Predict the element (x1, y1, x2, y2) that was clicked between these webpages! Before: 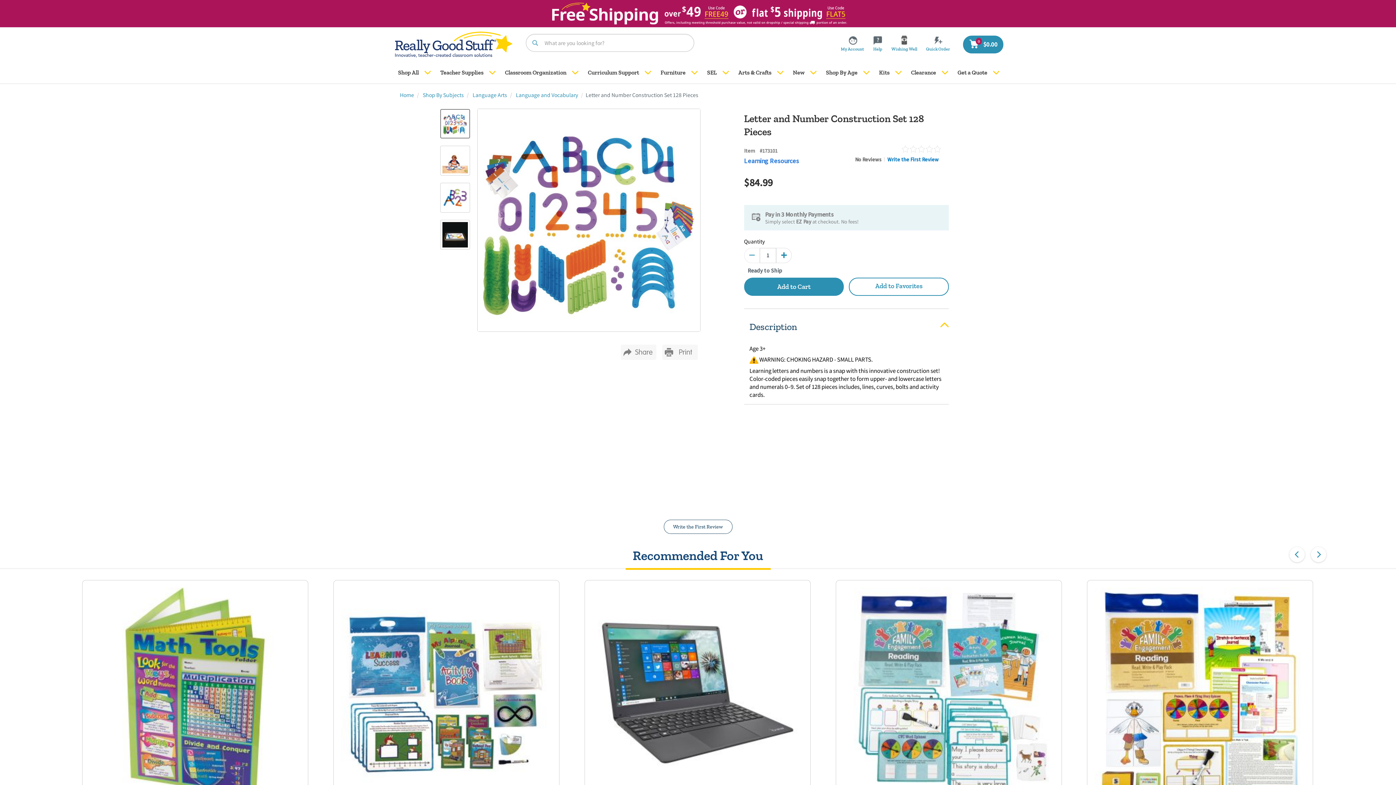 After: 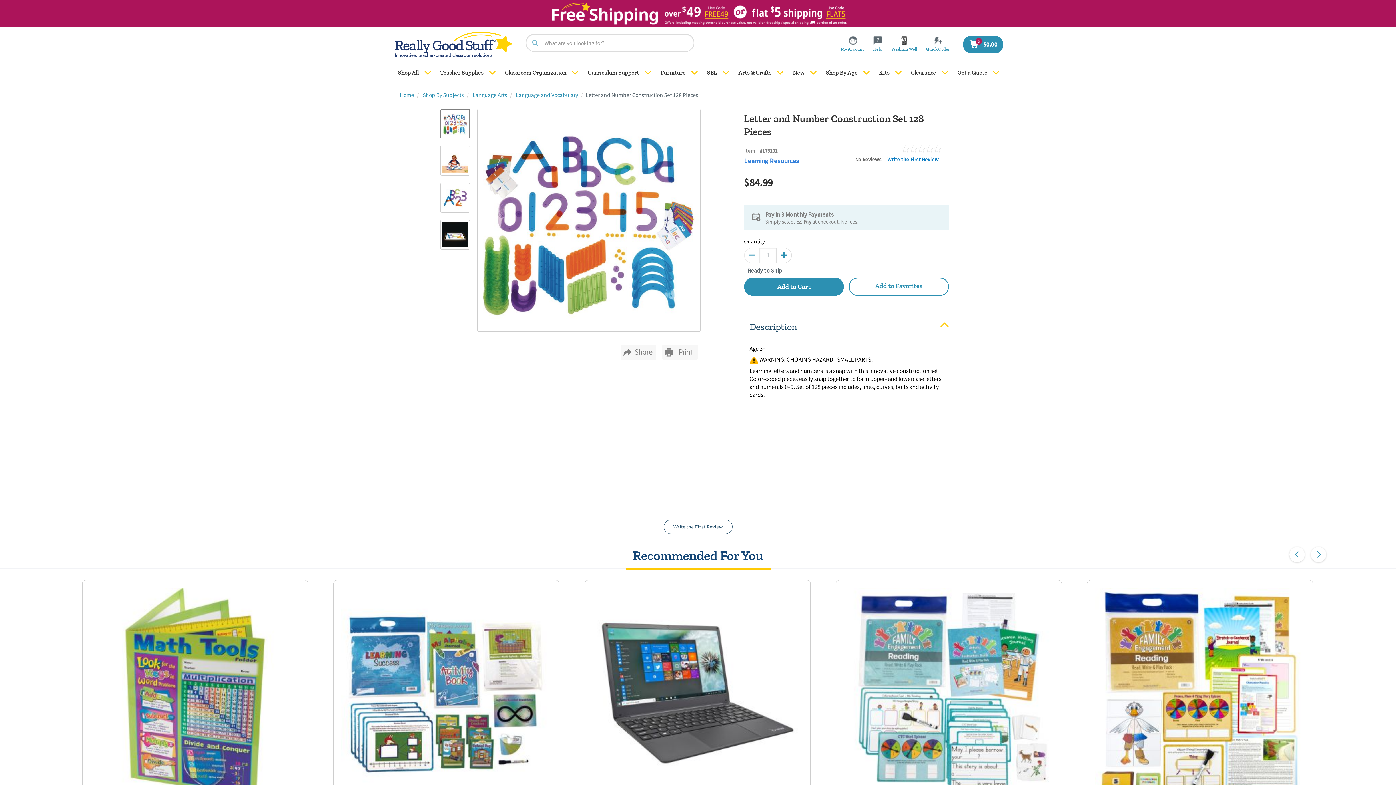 Action: bbox: (662, 344, 698, 361)